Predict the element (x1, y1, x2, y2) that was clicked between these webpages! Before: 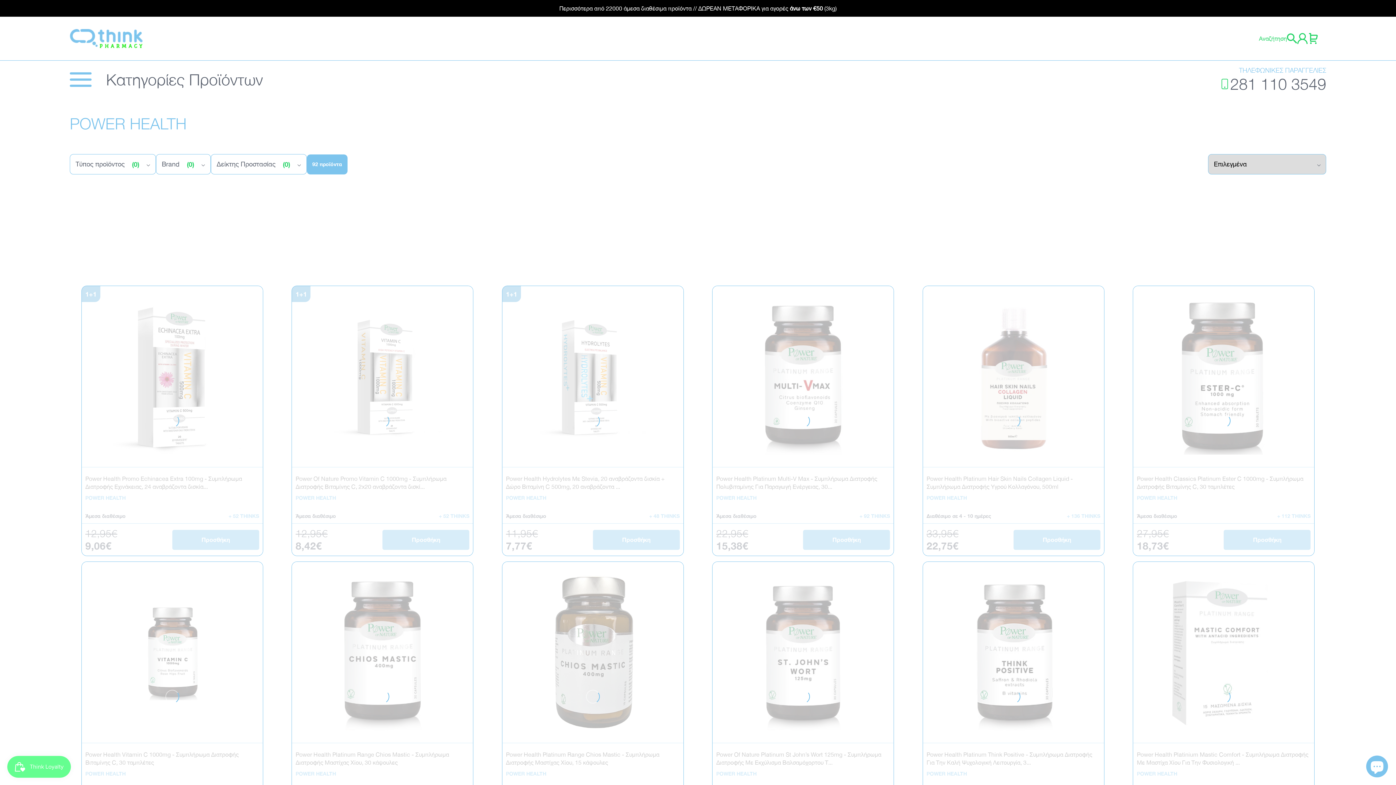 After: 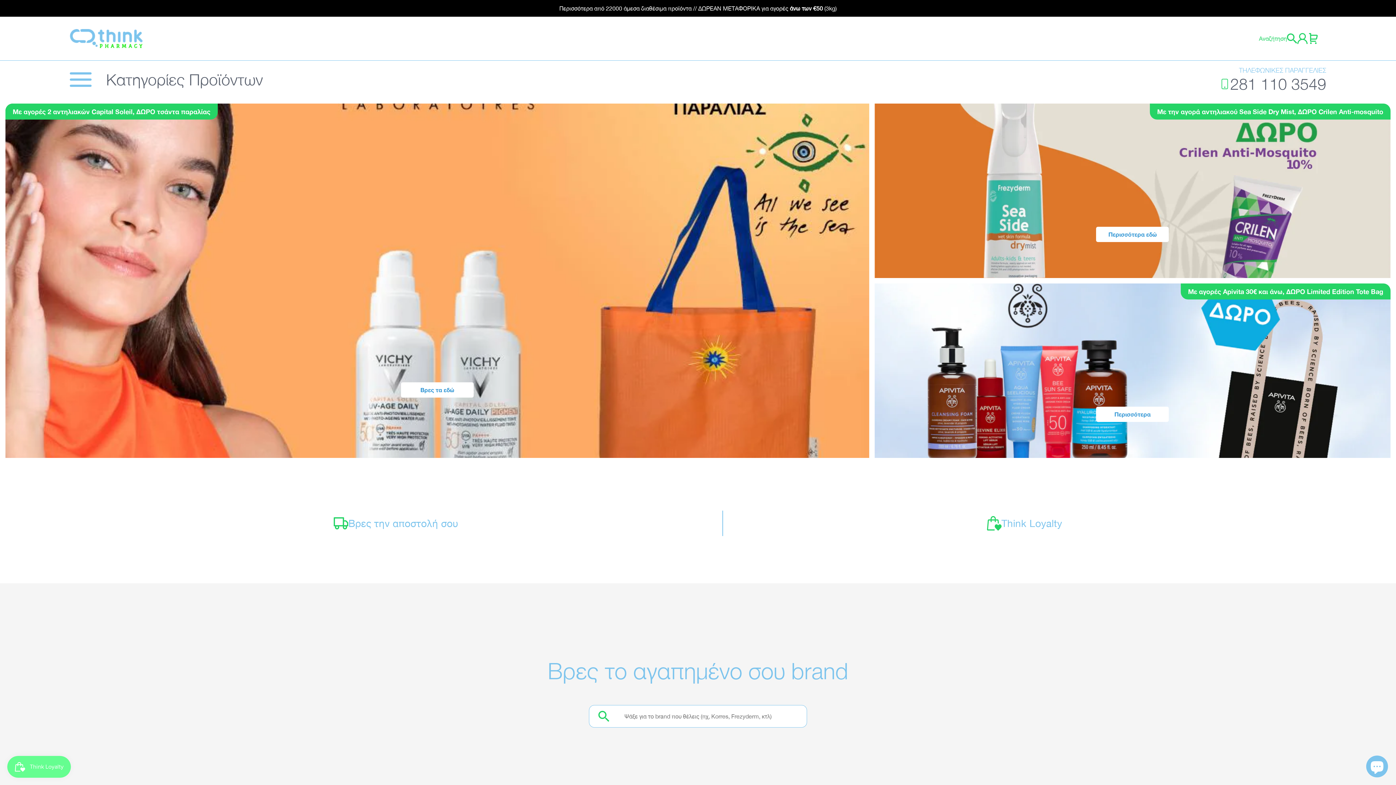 Action: label: Think Pharmacy bbox: (69, 22, 142, 54)